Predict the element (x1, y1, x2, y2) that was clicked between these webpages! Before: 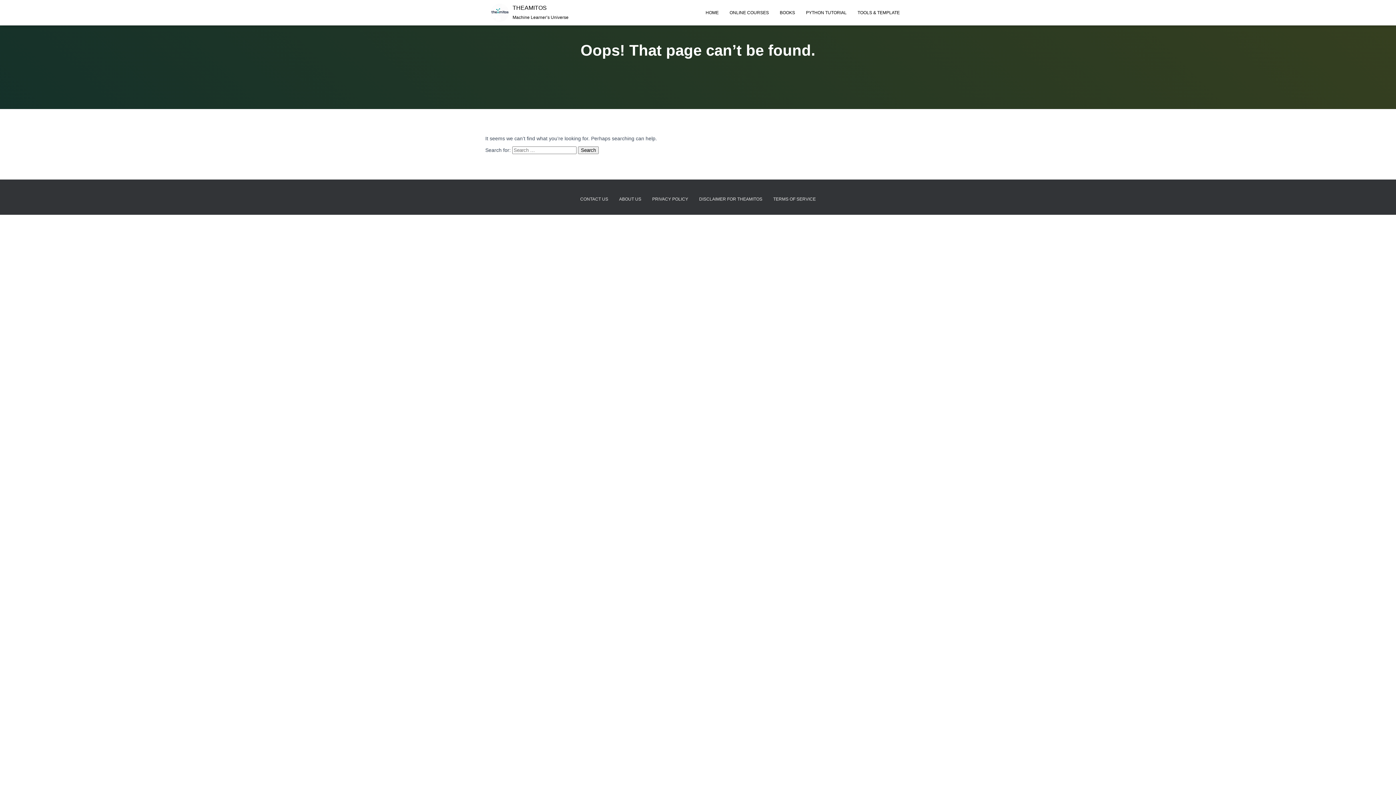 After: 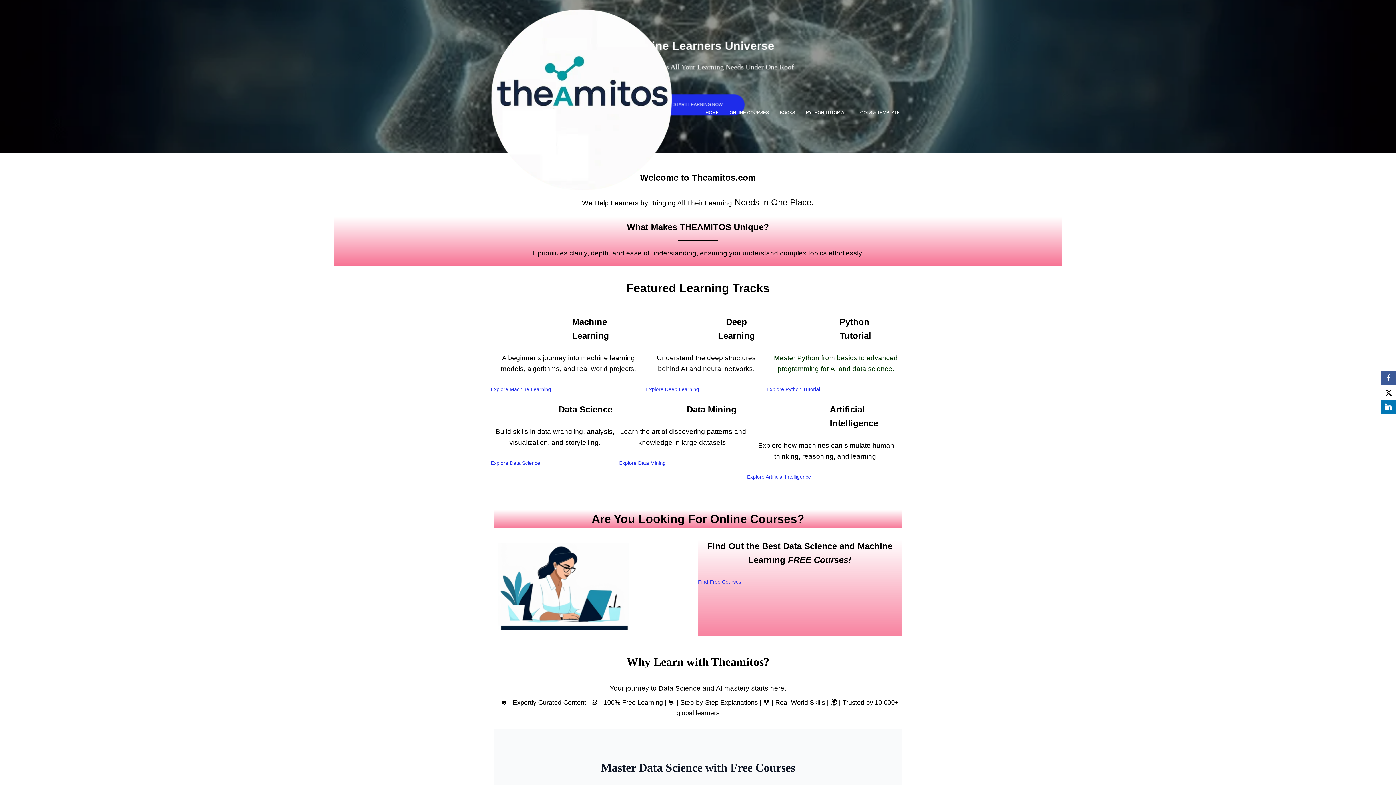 Action: bbox: (700, 3, 724, 21) label: HOME